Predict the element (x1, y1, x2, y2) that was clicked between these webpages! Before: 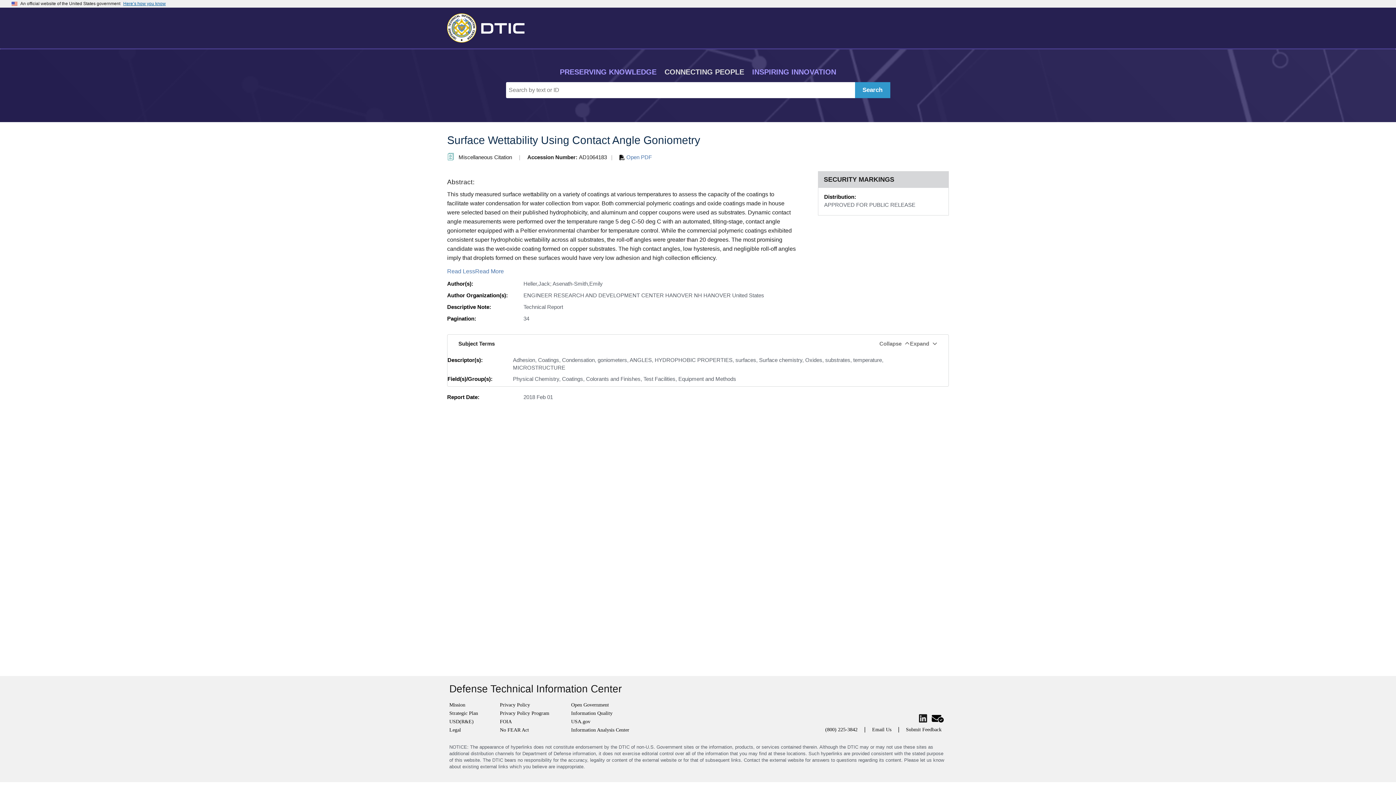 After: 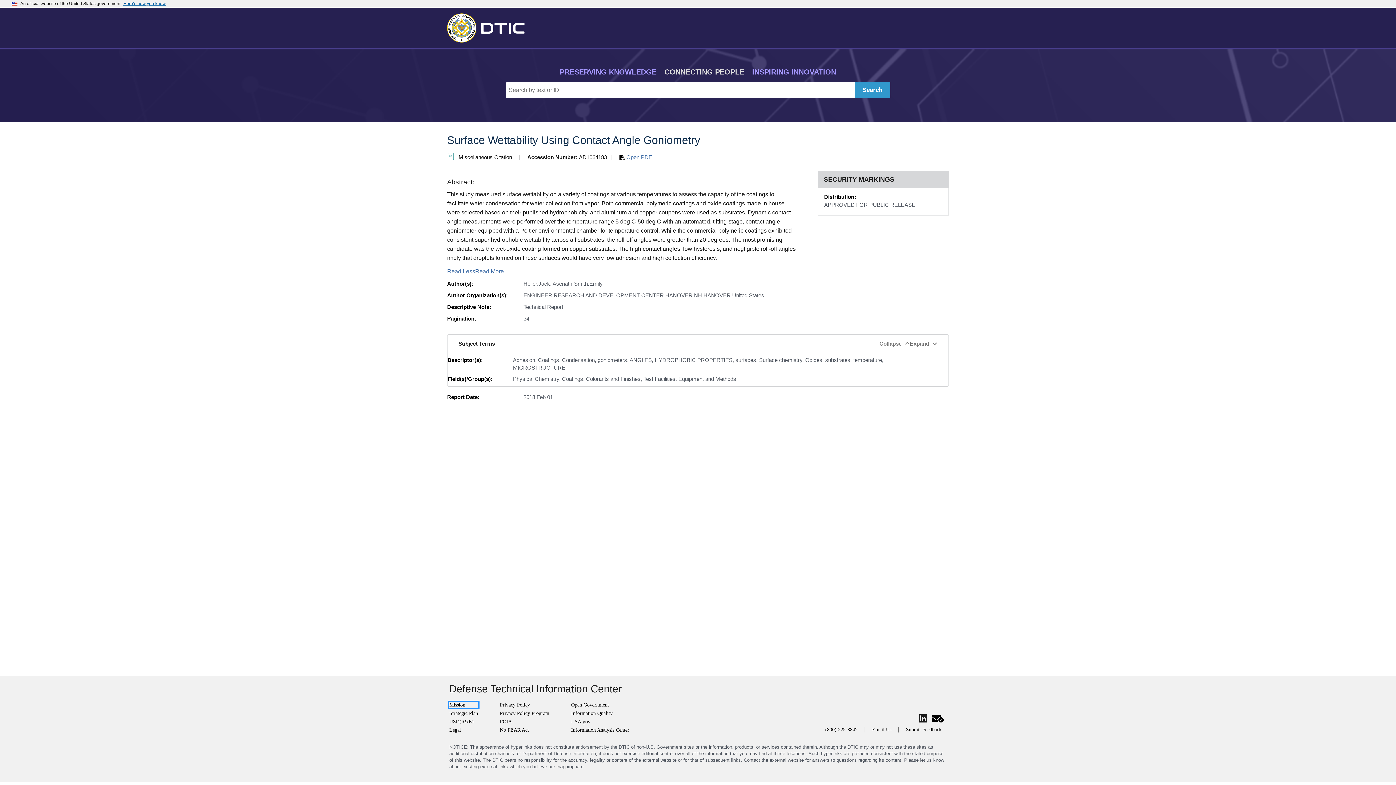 Action: bbox: (449, 702, 478, 708) label: Mission